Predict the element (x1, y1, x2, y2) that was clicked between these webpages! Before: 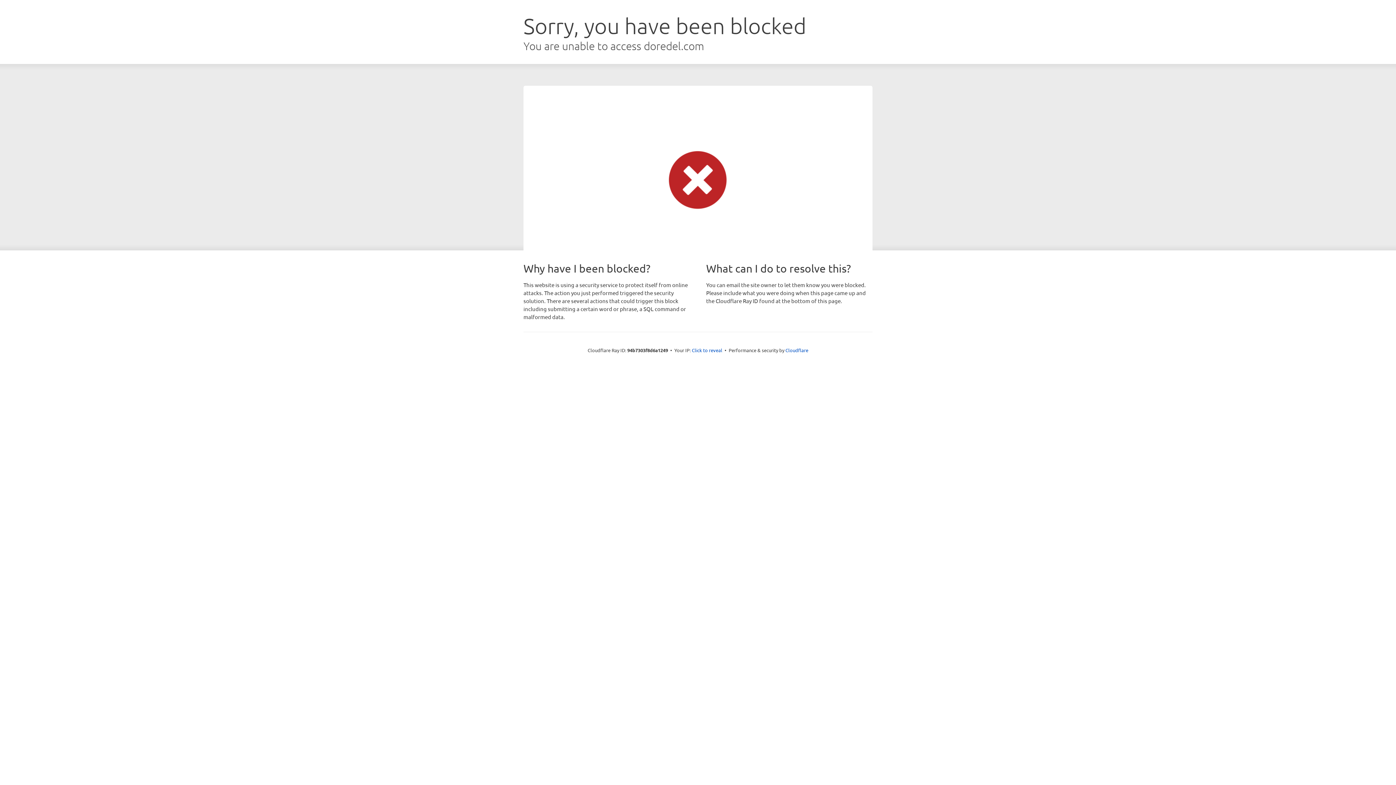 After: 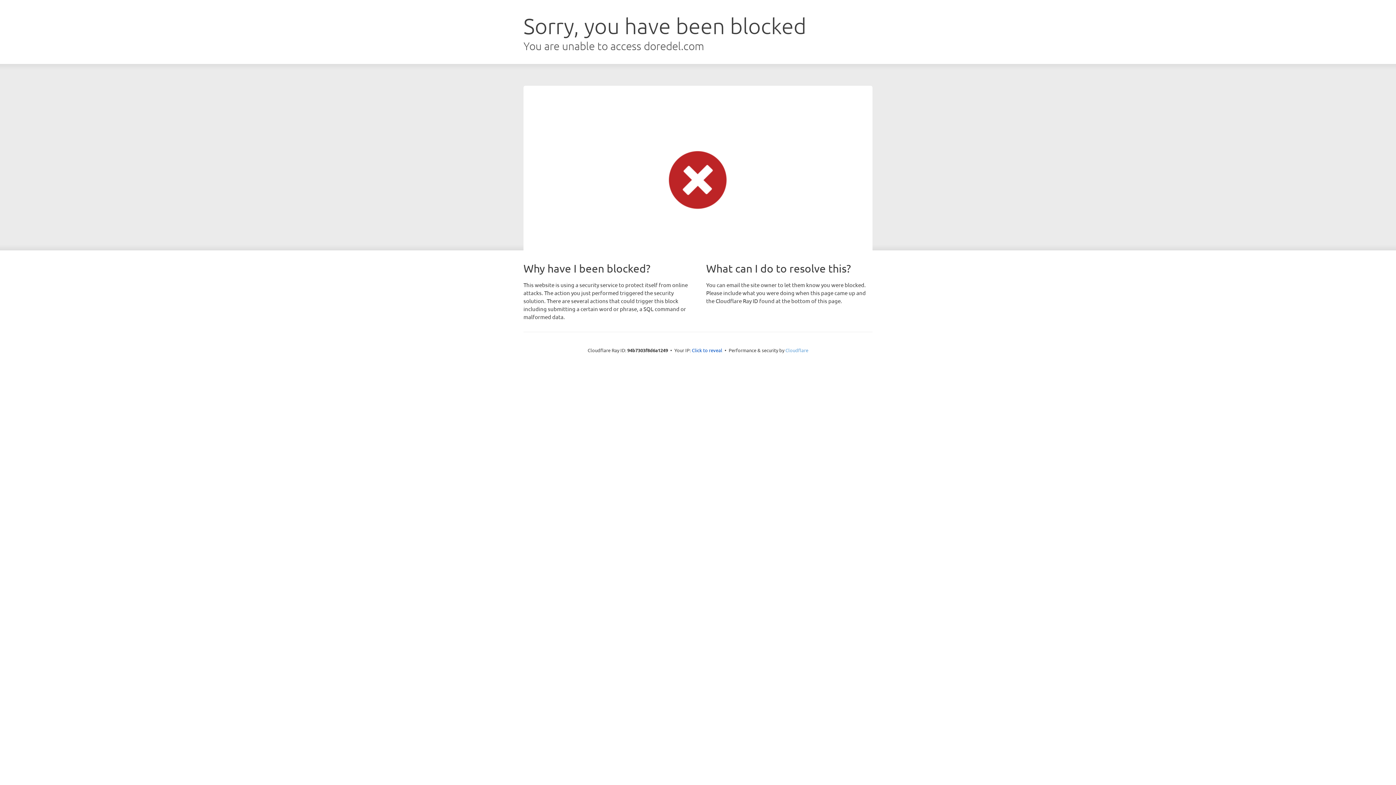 Action: label: Cloudflare bbox: (785, 347, 808, 353)